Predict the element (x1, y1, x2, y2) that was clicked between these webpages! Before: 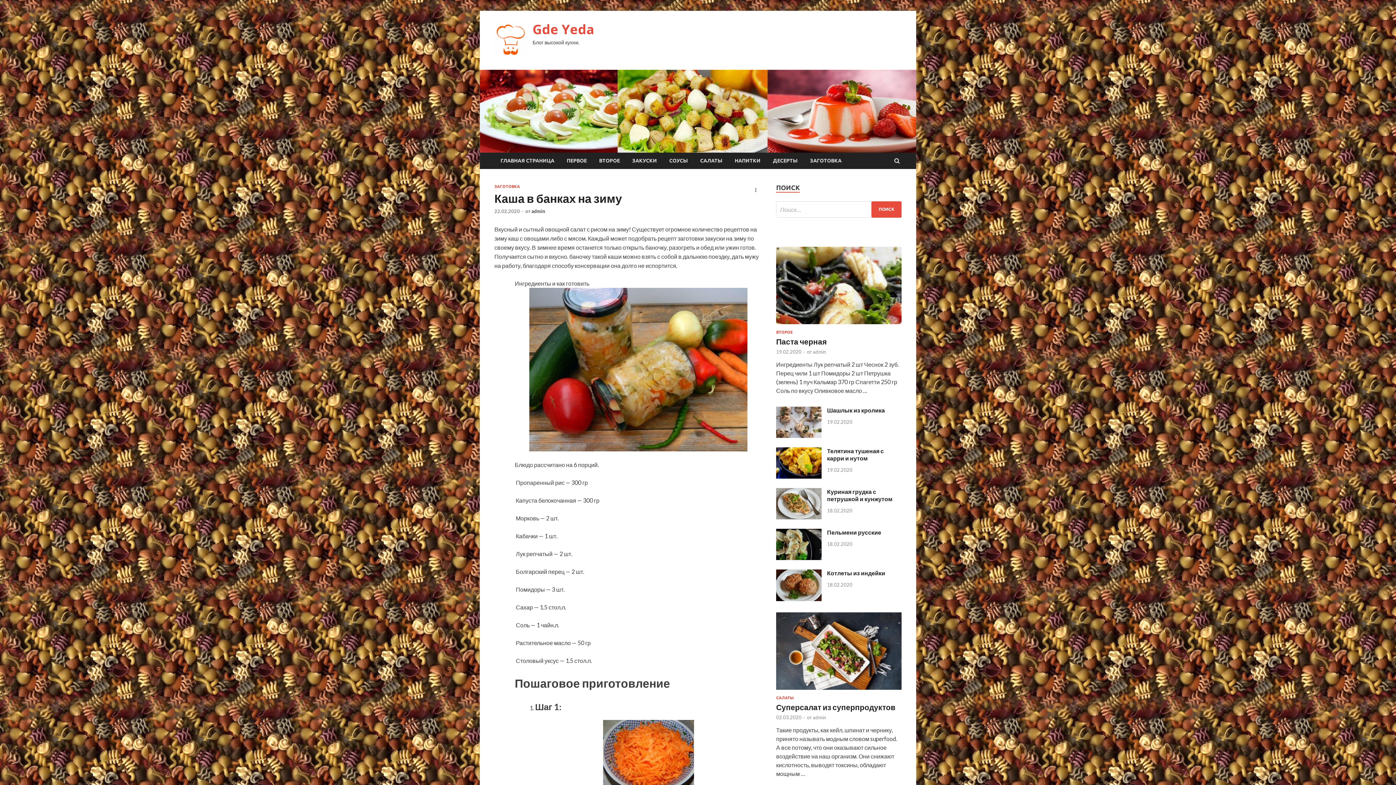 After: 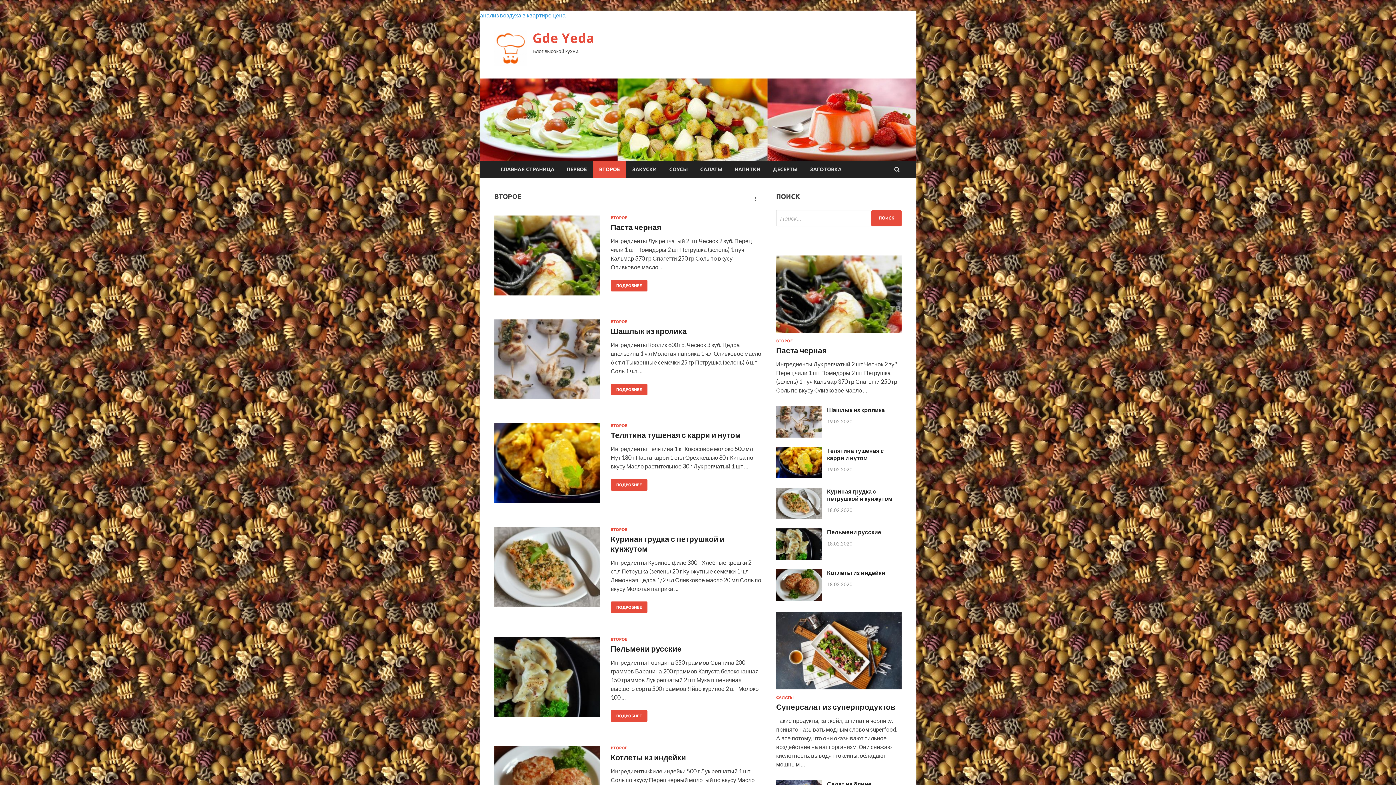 Action: bbox: (593, 152, 626, 169) label: ВТОРОЕ